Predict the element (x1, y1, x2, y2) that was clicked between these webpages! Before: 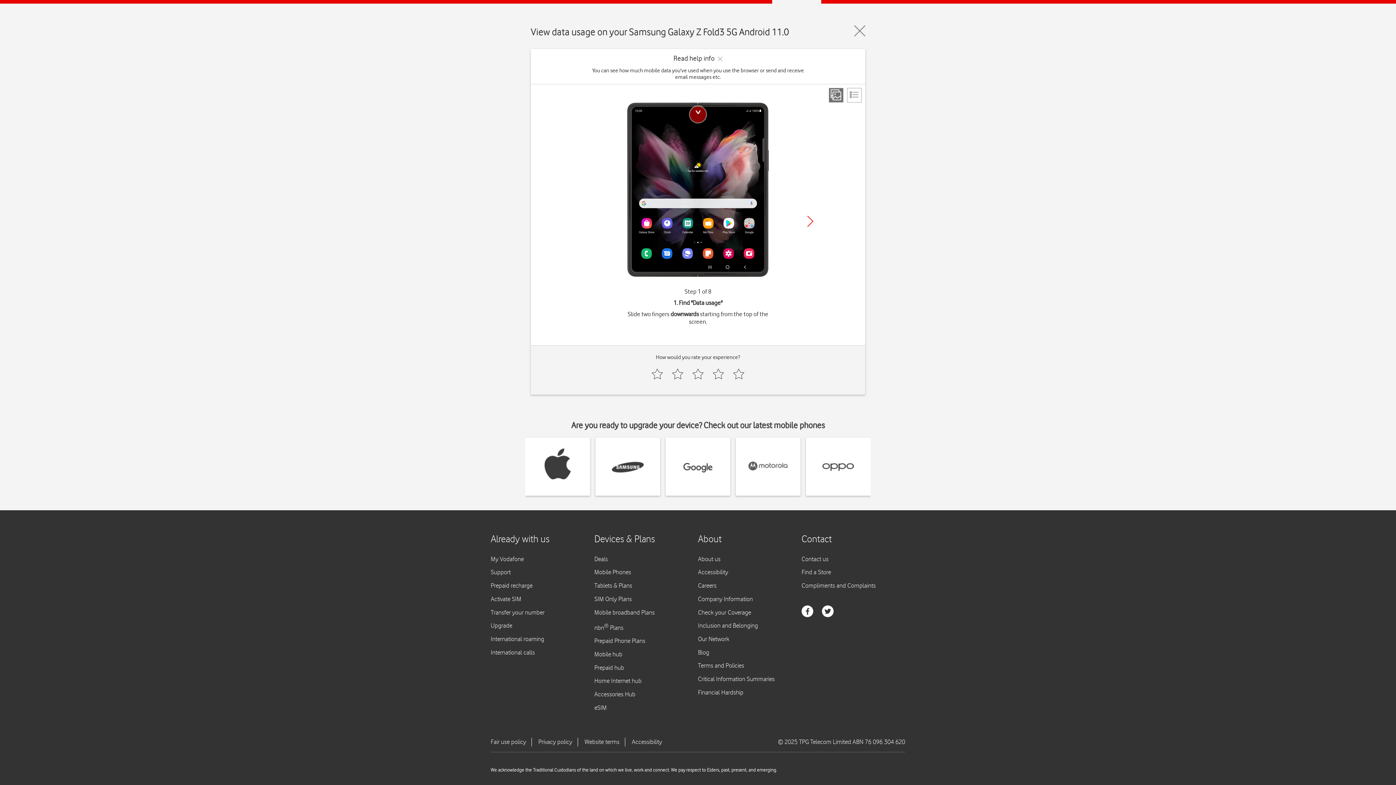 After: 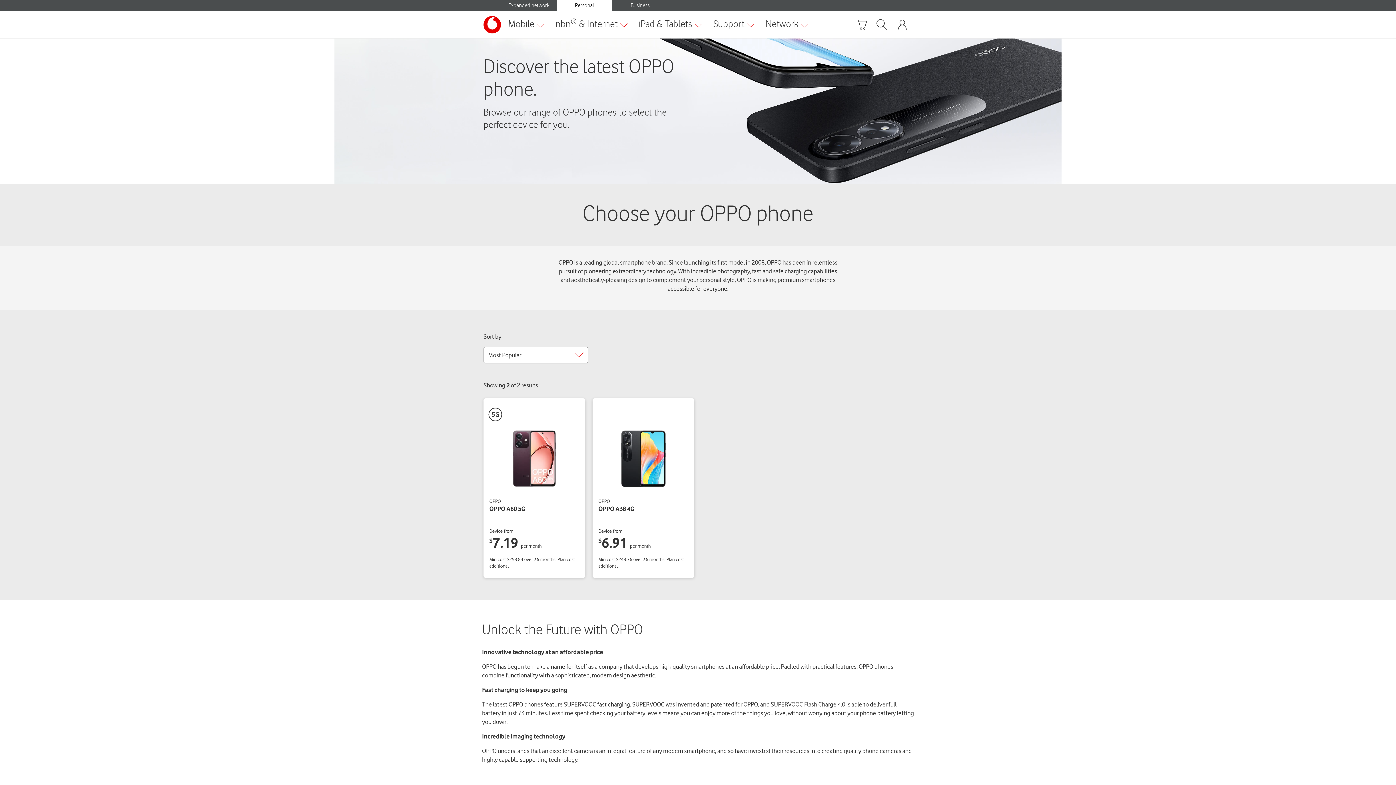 Action: bbox: (822, 437, 854, 496)